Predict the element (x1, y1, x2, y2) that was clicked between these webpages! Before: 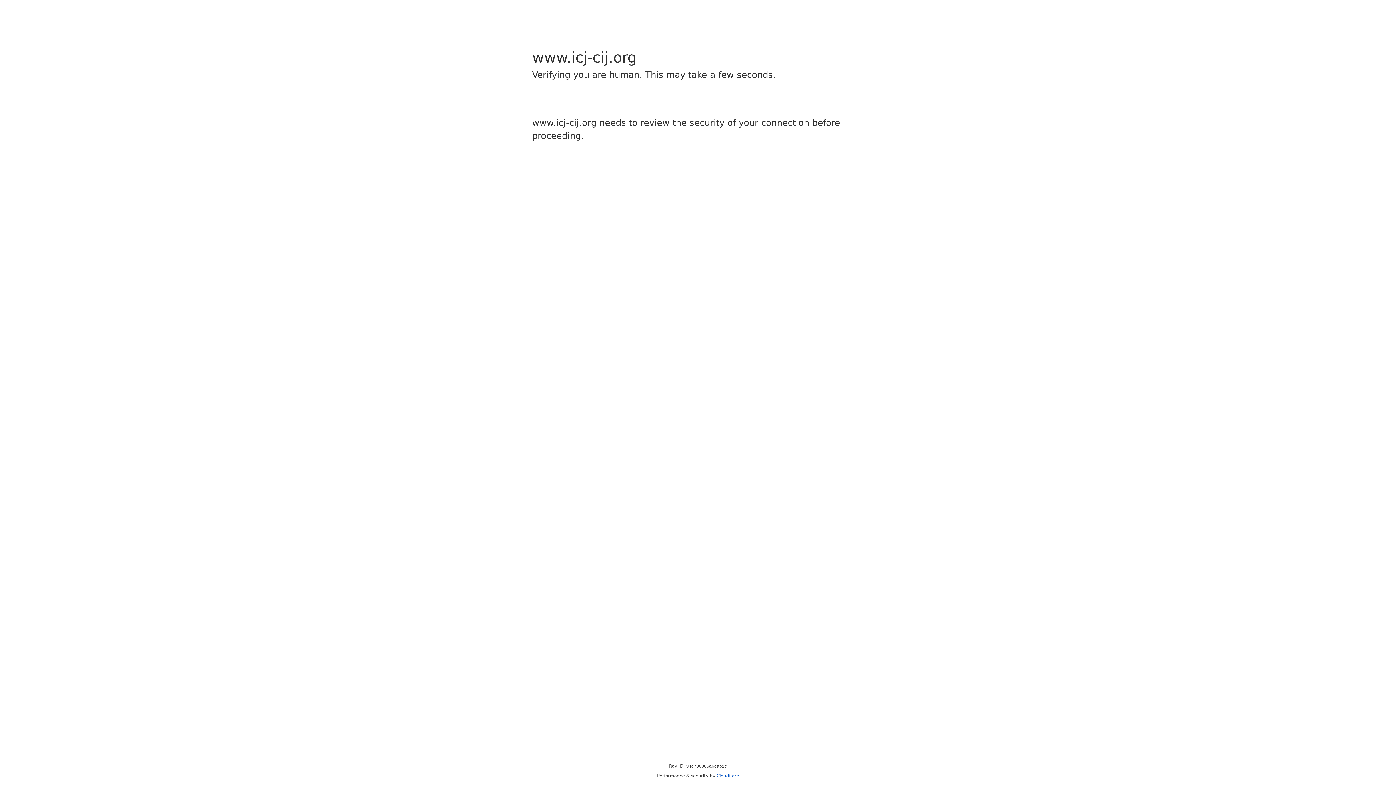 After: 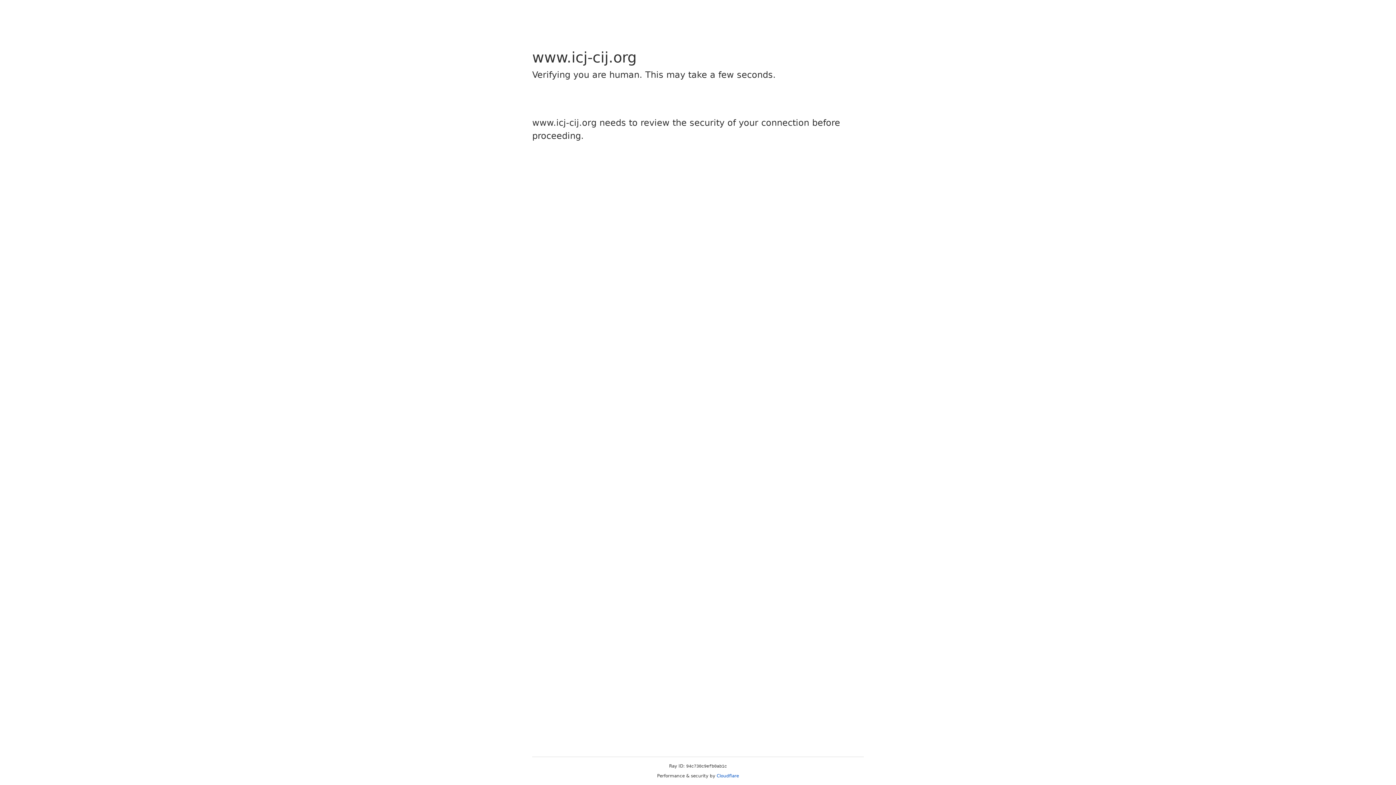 Action: label: Cloudflare bbox: (716, 773, 739, 778)